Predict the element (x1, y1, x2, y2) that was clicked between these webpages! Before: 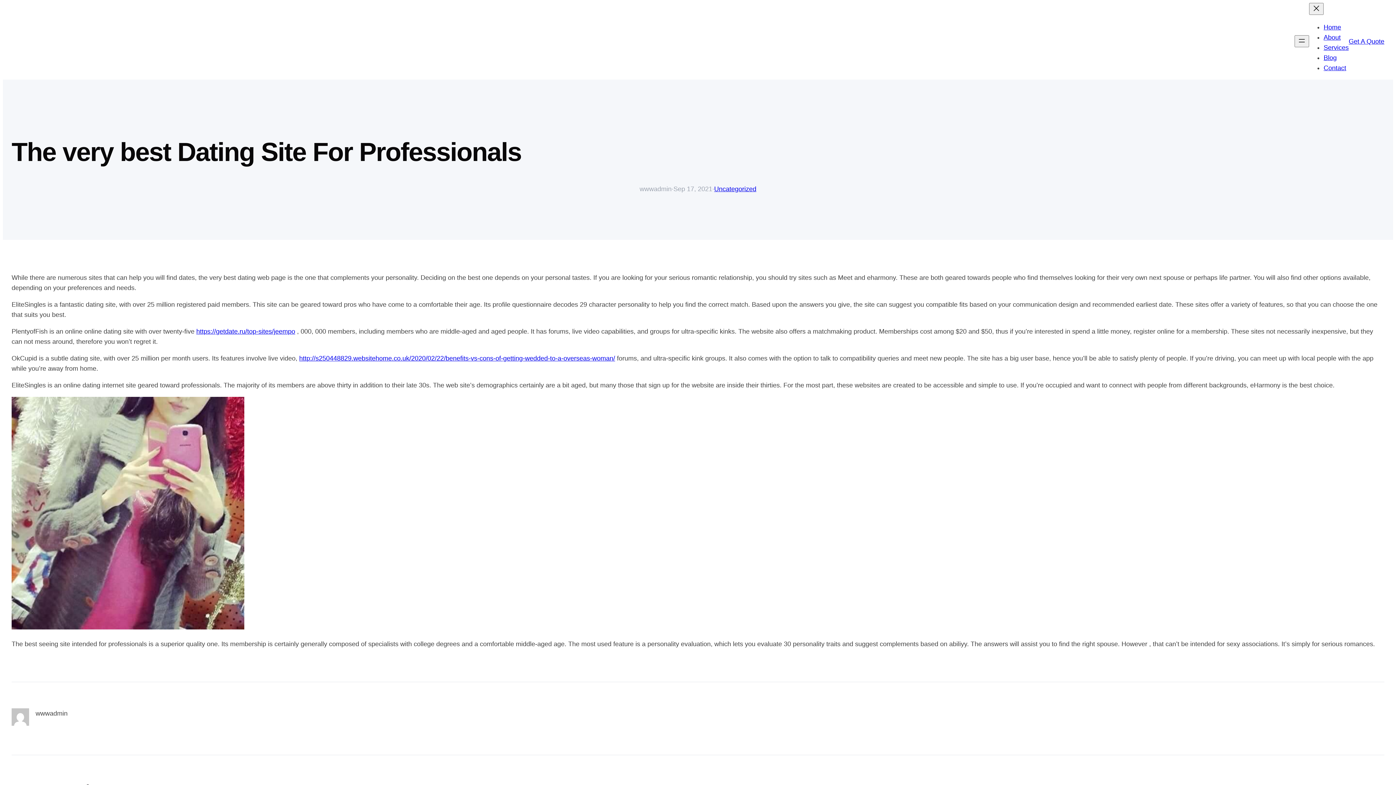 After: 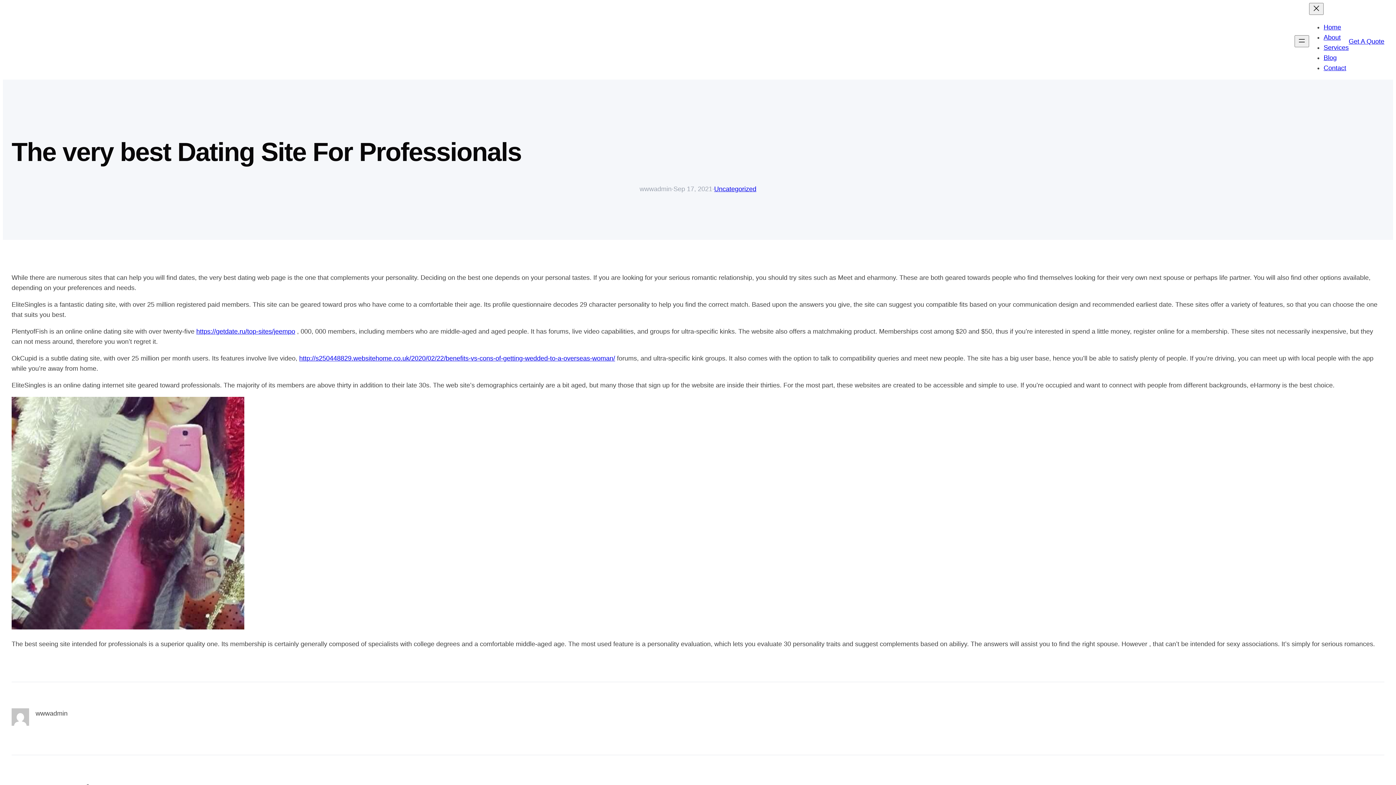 Action: bbox: (1324, 64, 1346, 71) label: Contact